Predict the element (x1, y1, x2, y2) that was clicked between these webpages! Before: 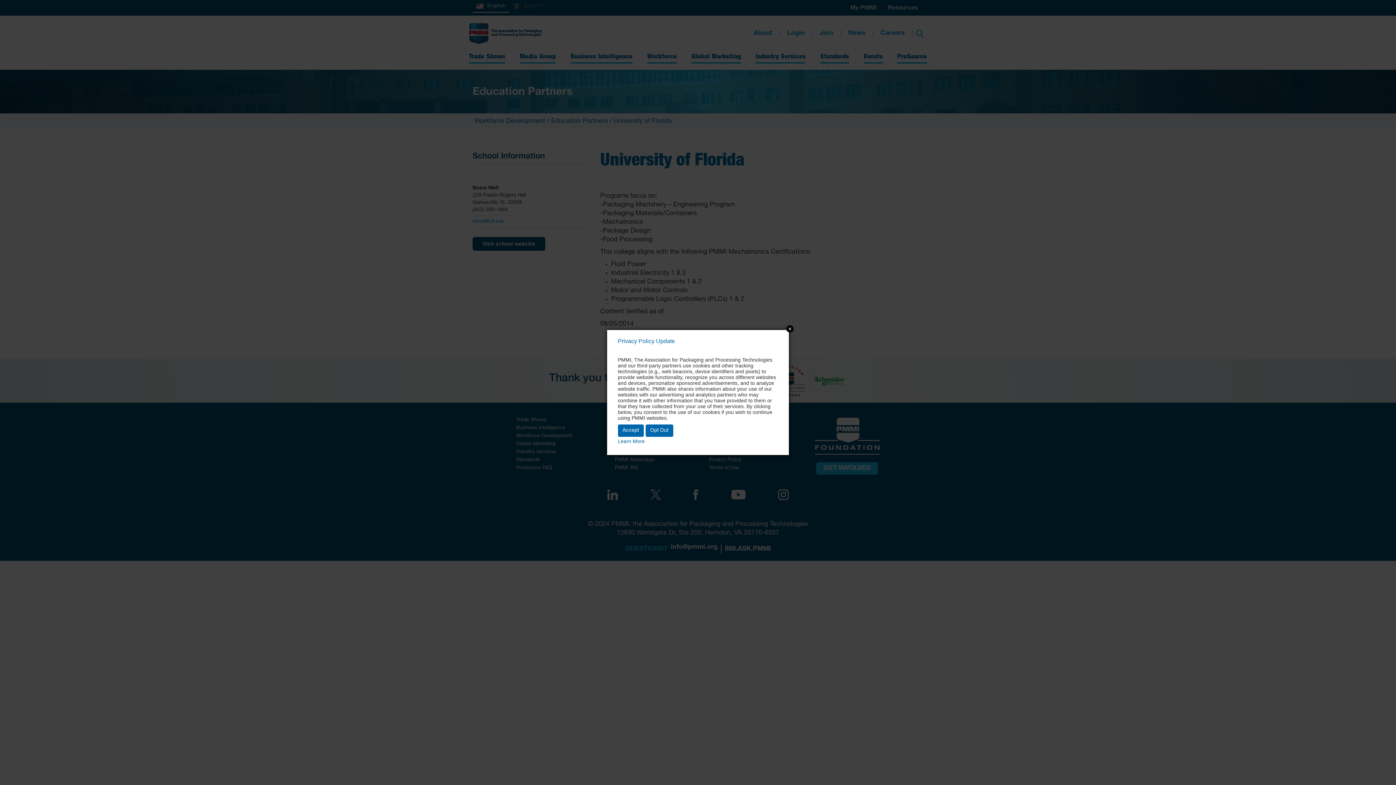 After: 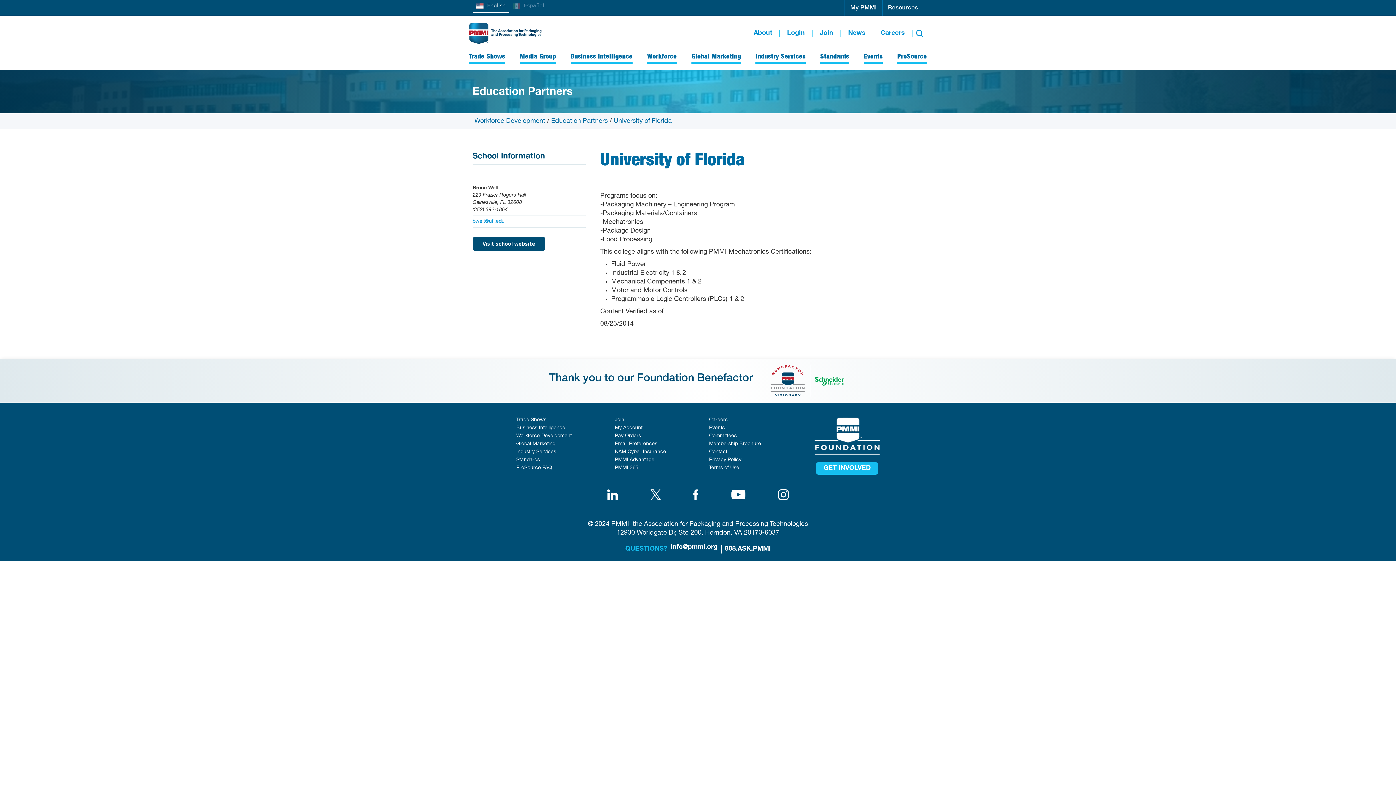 Action: bbox: (786, 325, 793, 332) label: Close